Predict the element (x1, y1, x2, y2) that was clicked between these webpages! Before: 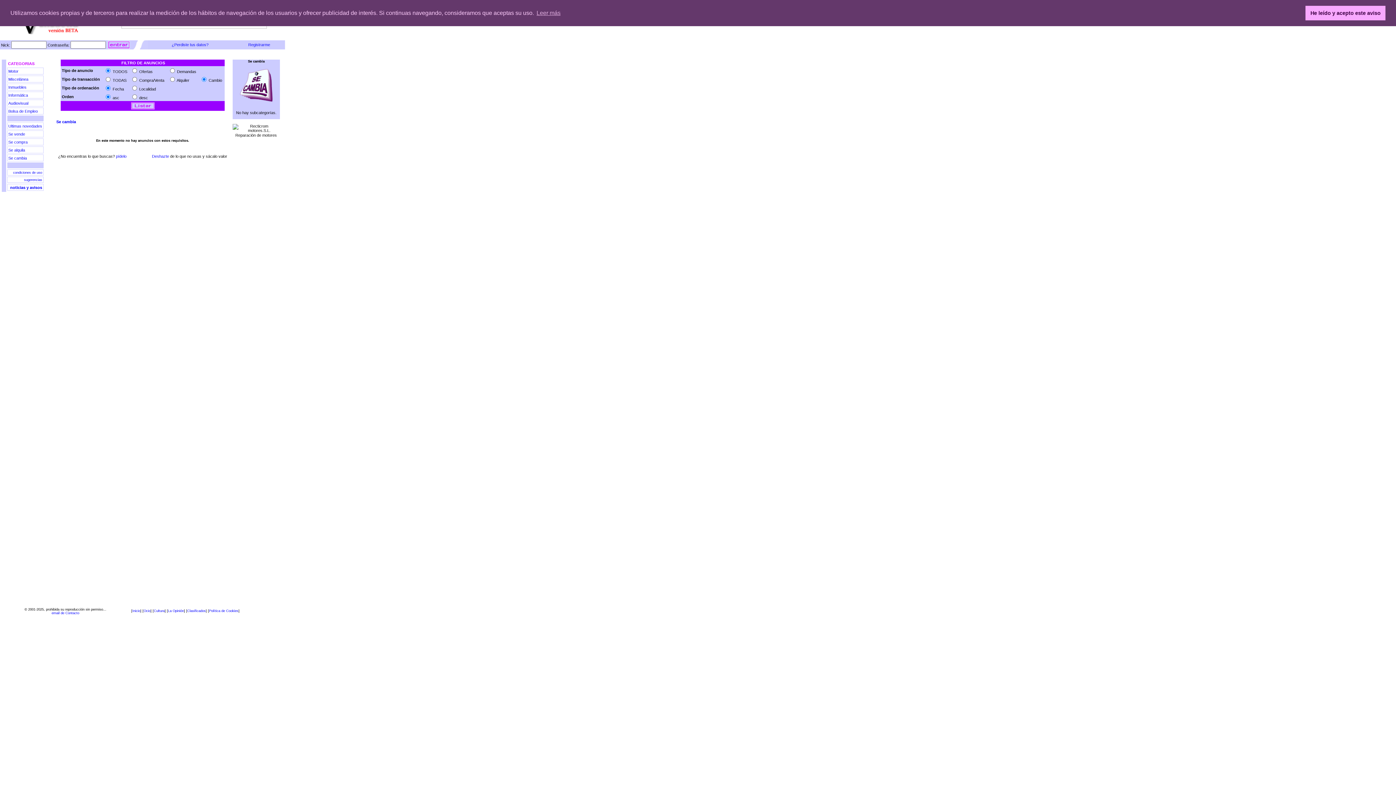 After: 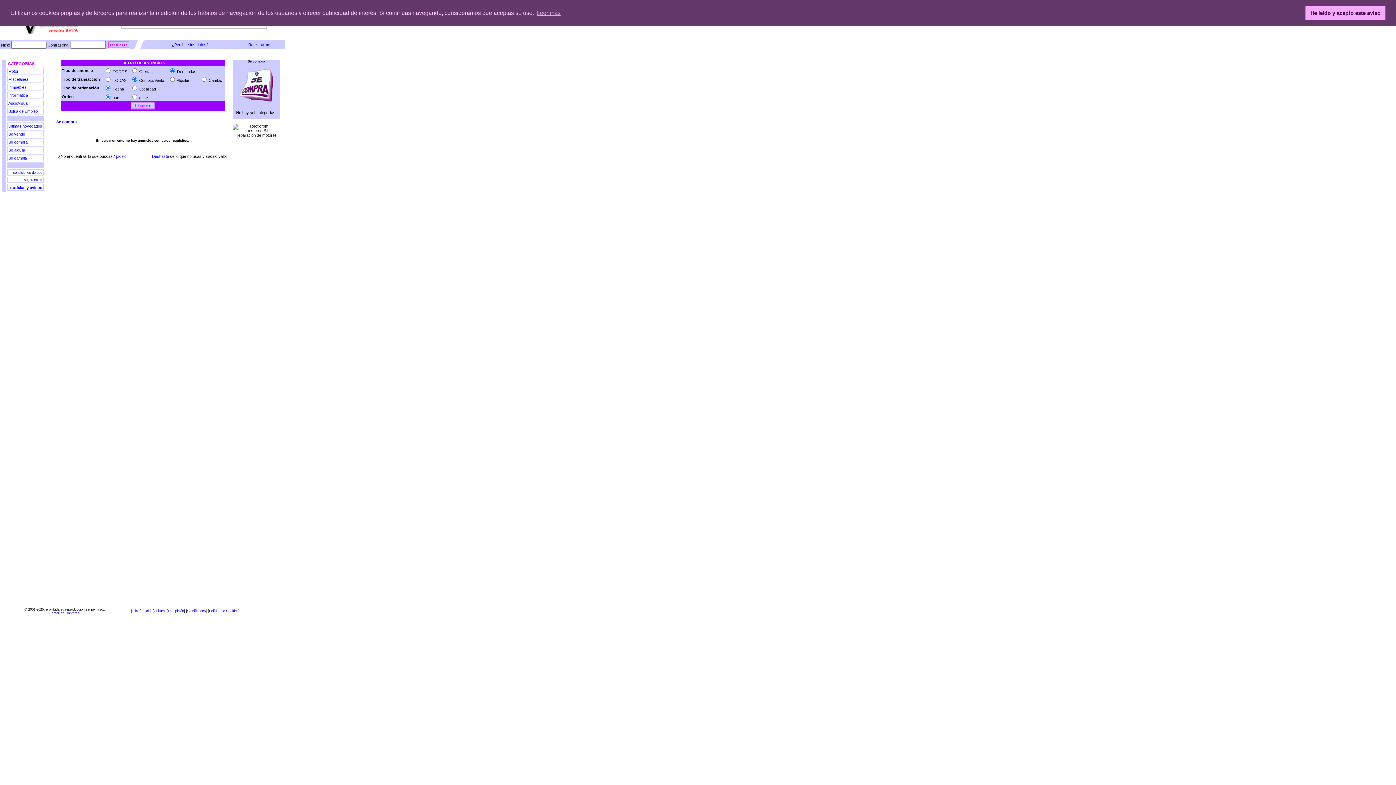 Action: label: Se compra bbox: (8, 140, 27, 144)